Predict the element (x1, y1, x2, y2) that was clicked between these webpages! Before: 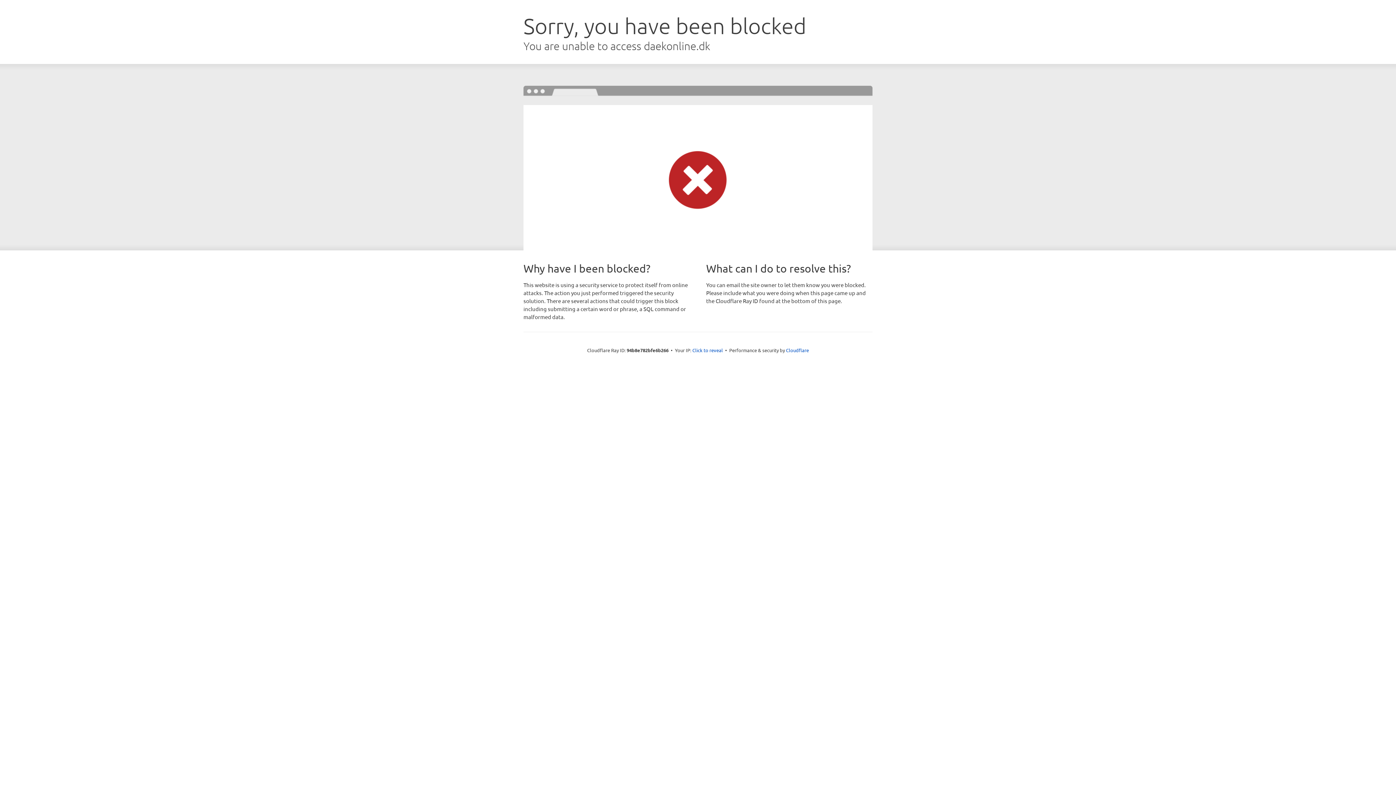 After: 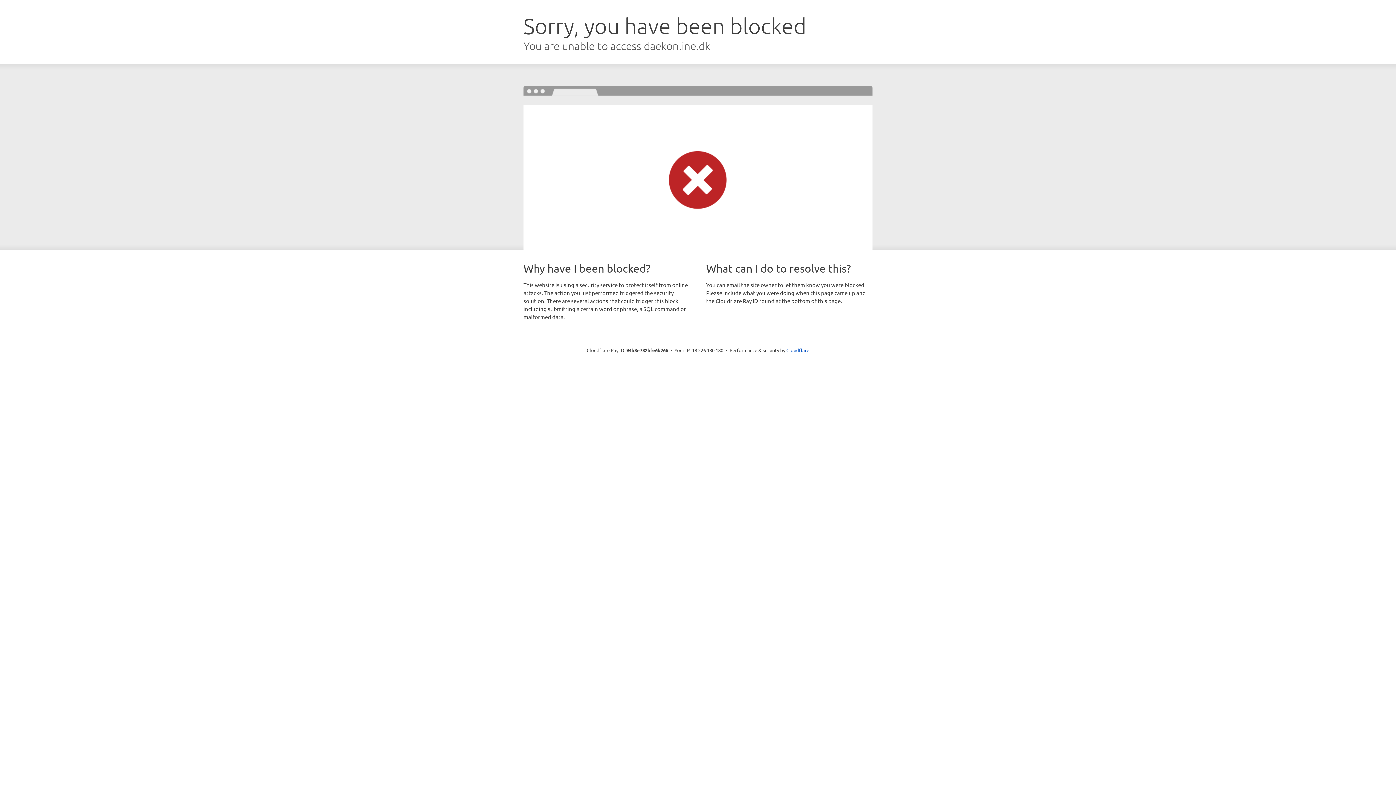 Action: label: Click to reveal bbox: (692, 346, 723, 353)